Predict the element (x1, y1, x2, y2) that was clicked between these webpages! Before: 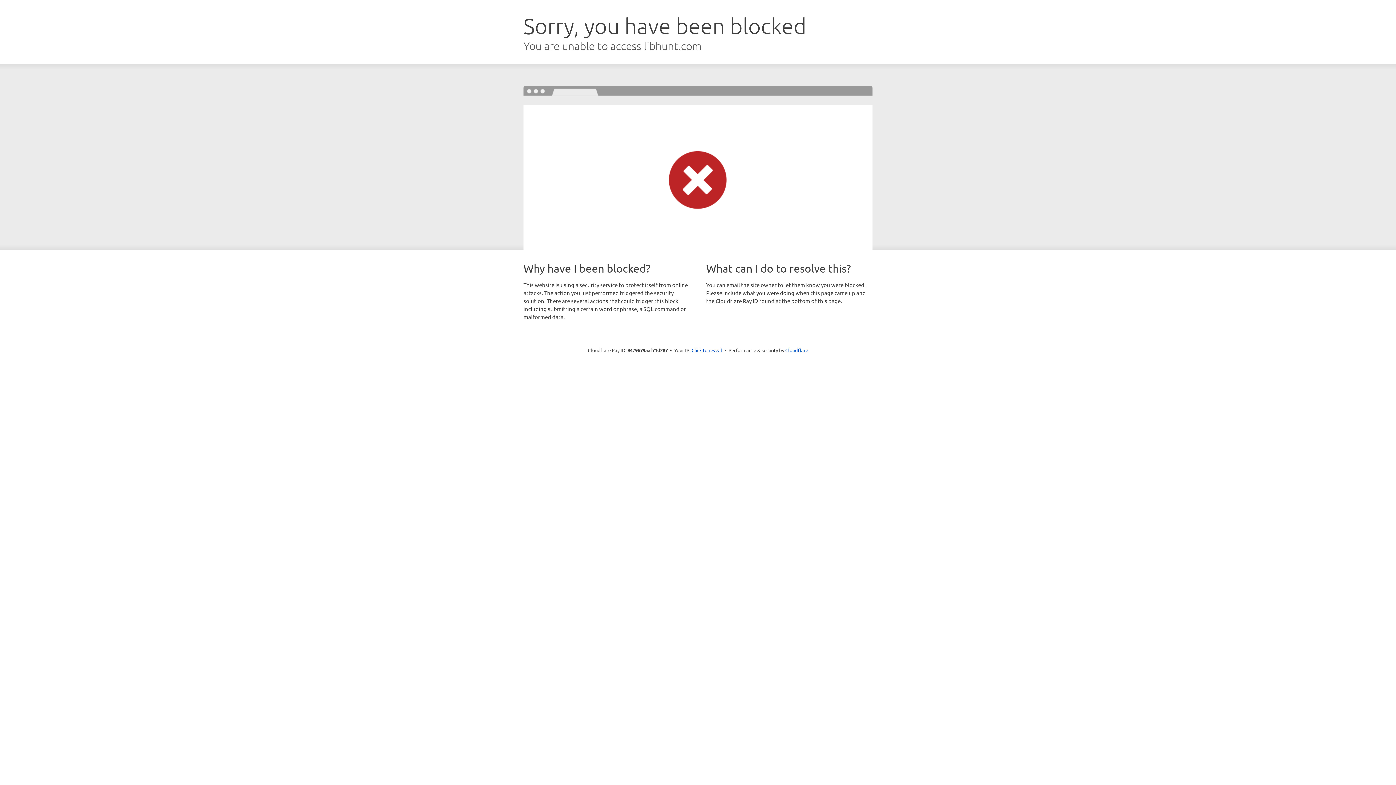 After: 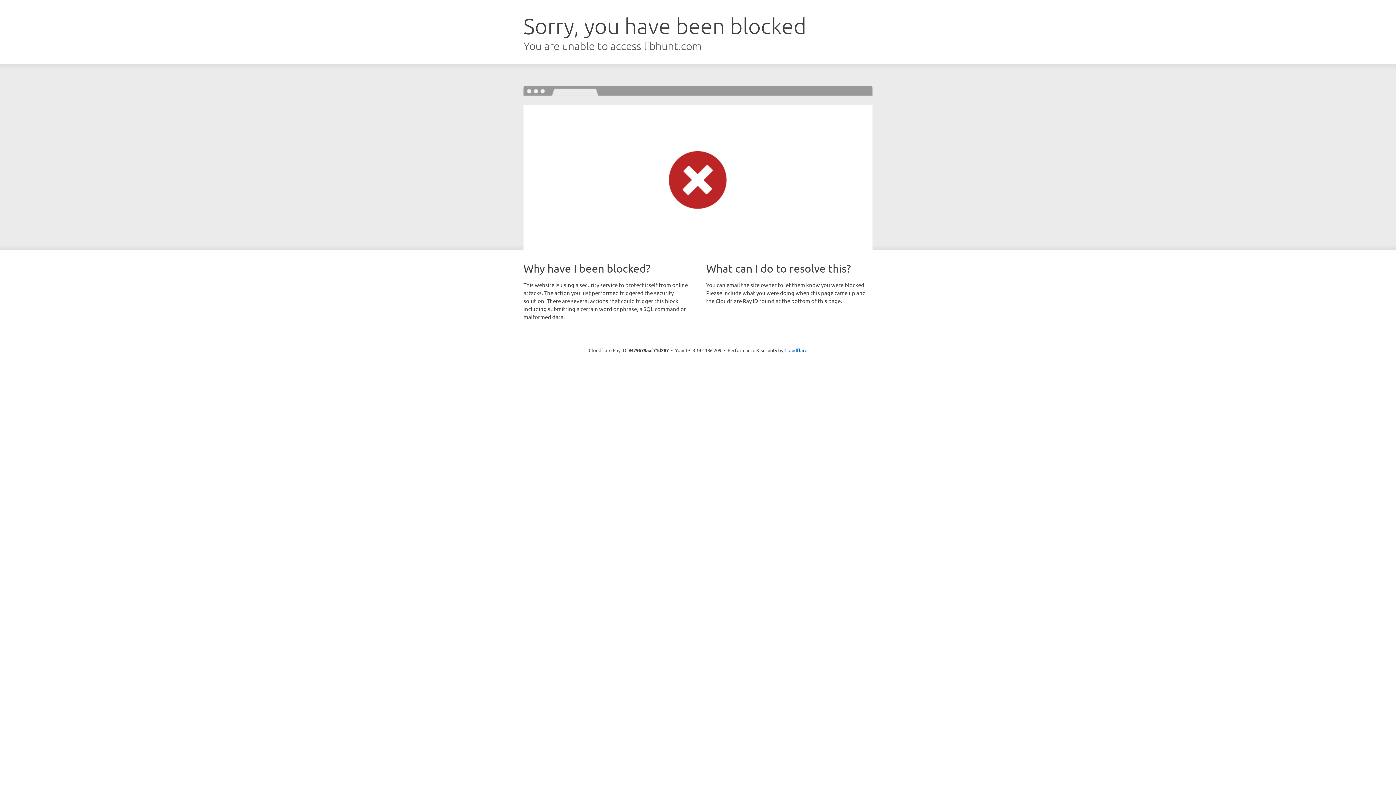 Action: label: Click to reveal bbox: (691, 346, 722, 353)